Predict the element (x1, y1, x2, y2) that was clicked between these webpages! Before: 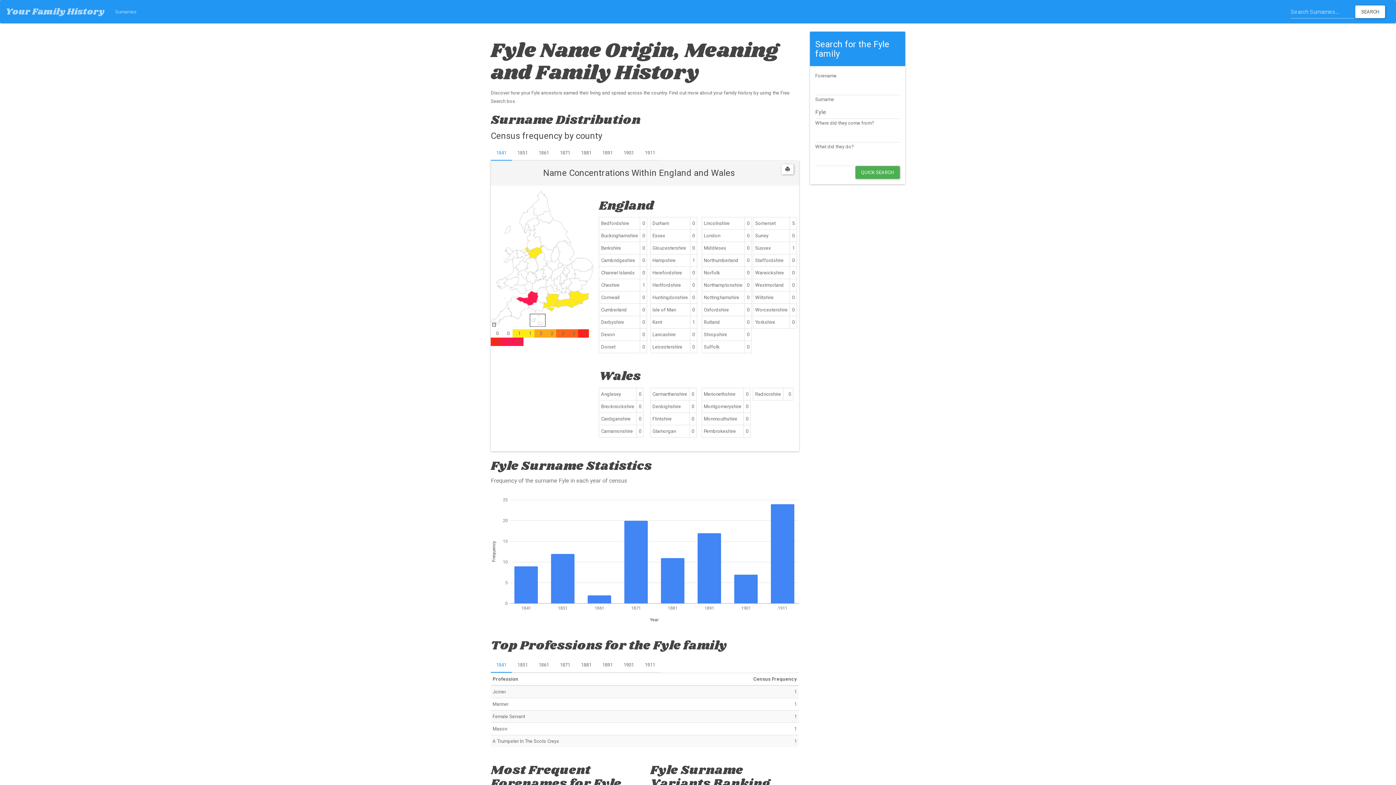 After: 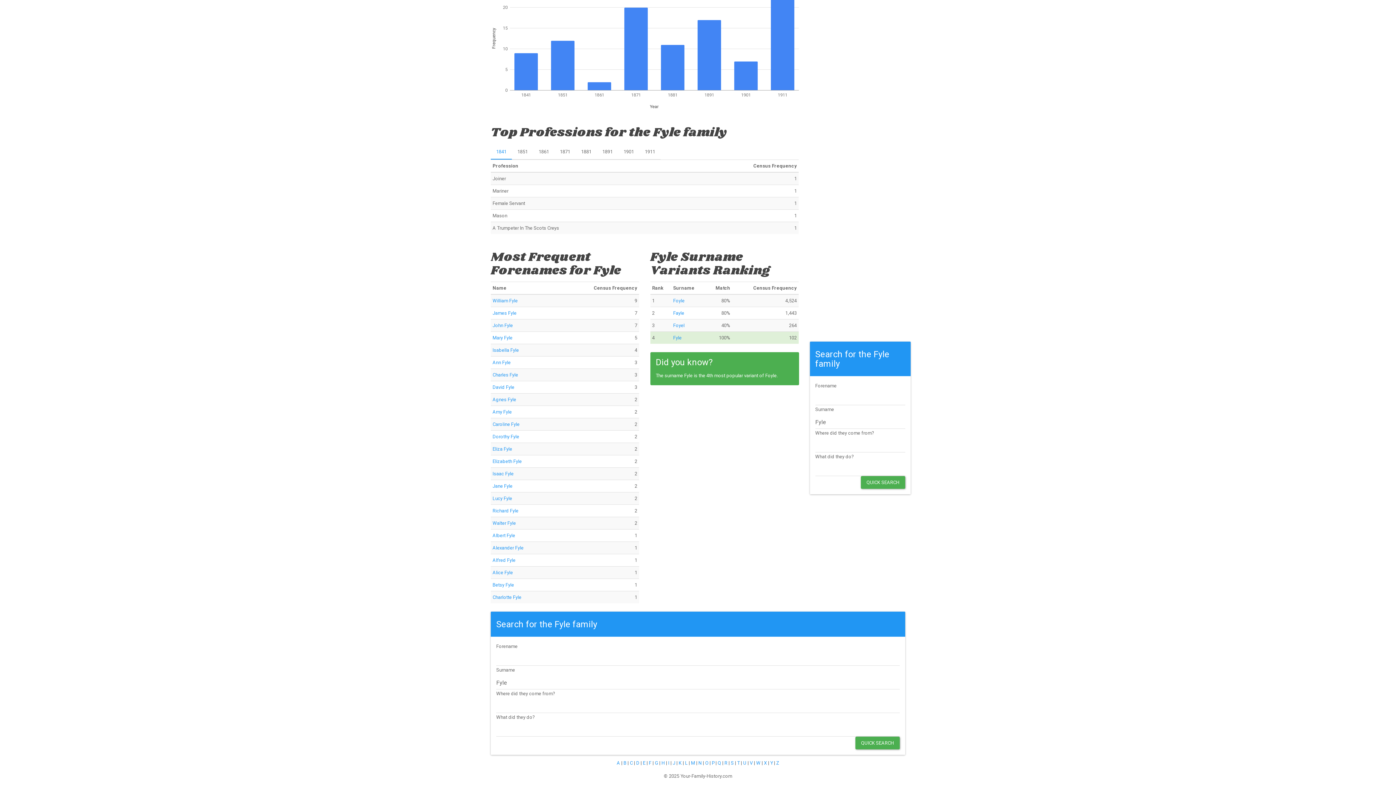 Action: label: 1841 bbox: (490, 657, 512, 672)